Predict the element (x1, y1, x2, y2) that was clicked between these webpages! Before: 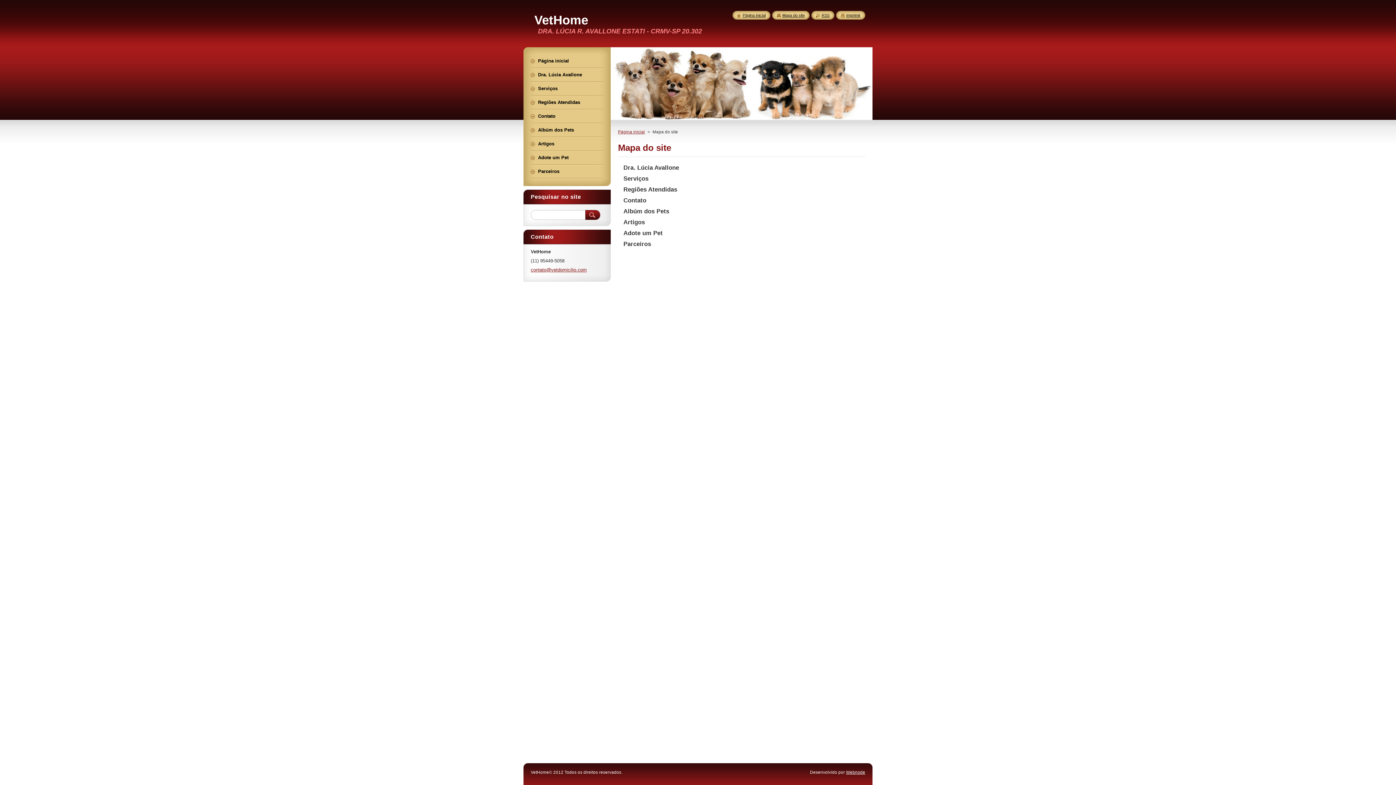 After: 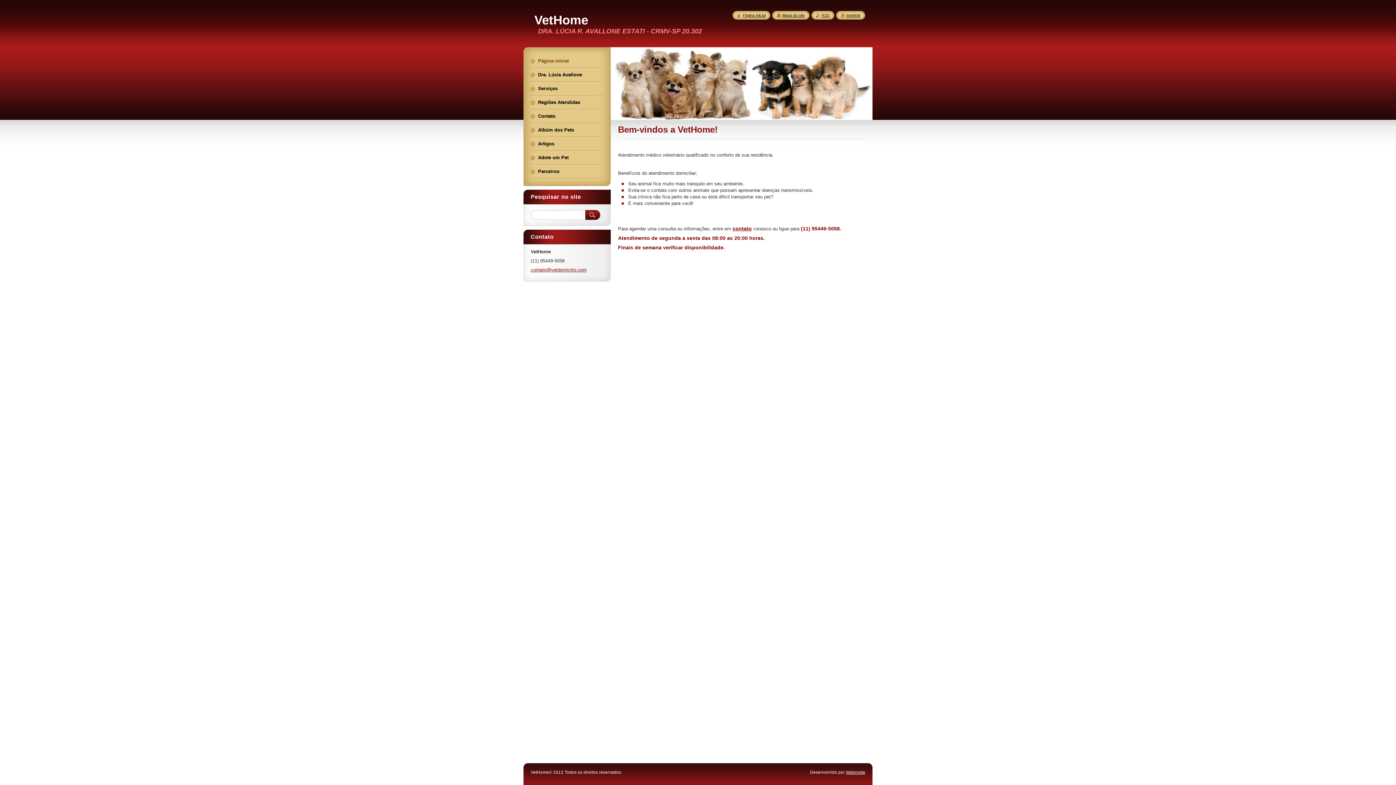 Action: label: Página inicial bbox: (618, 129, 645, 134)